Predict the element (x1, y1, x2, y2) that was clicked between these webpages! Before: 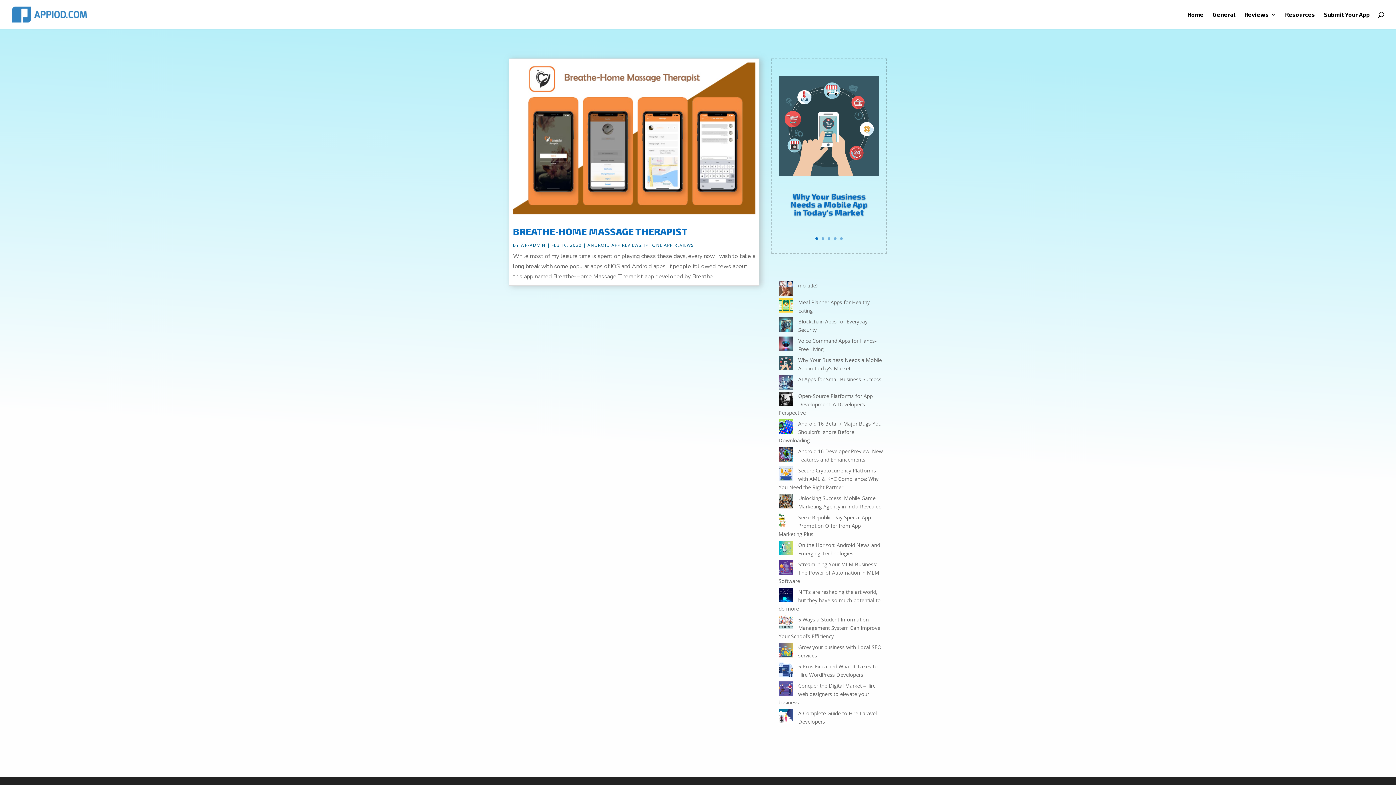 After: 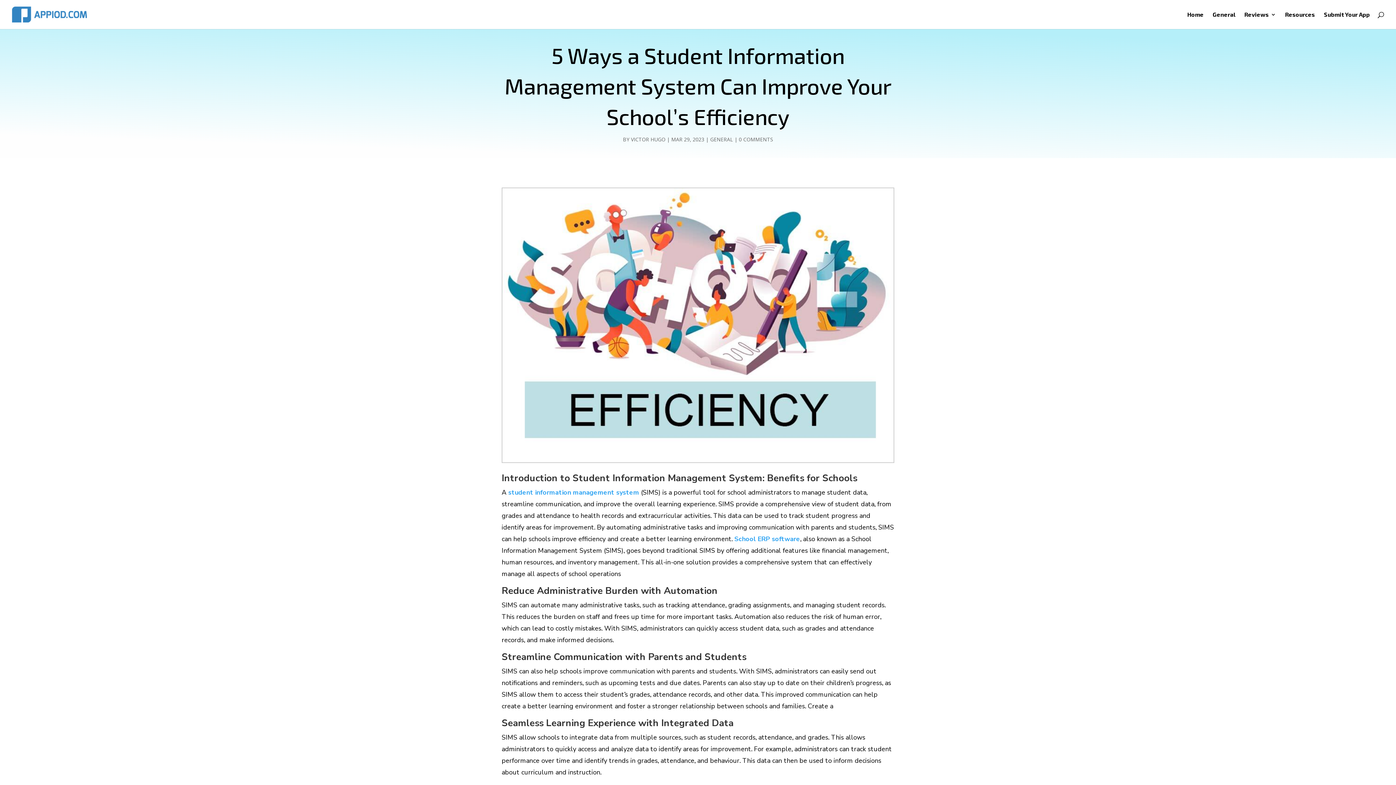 Action: bbox: (778, 616, 880, 639) label: 5 Ways a Student Information Management System Can Improve Your School’s Efficiency